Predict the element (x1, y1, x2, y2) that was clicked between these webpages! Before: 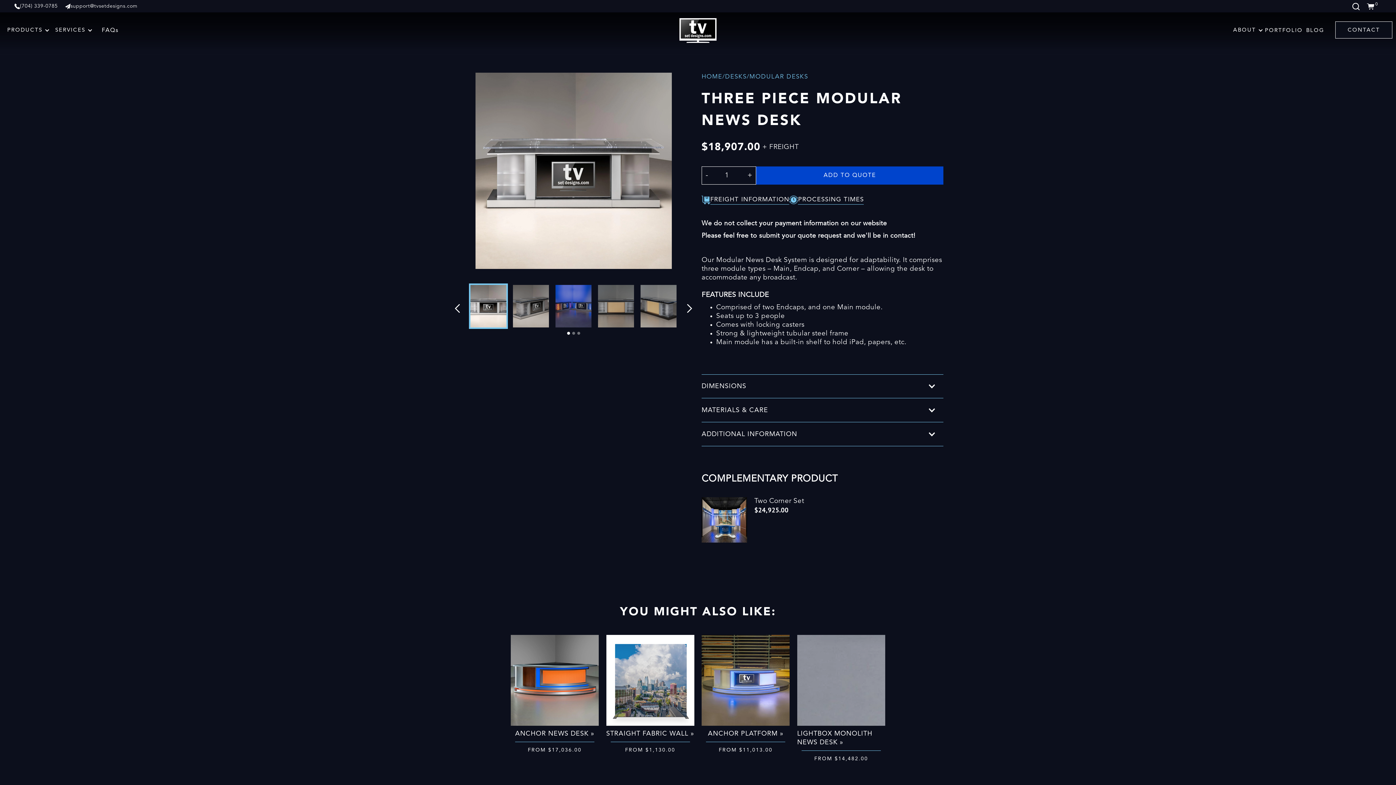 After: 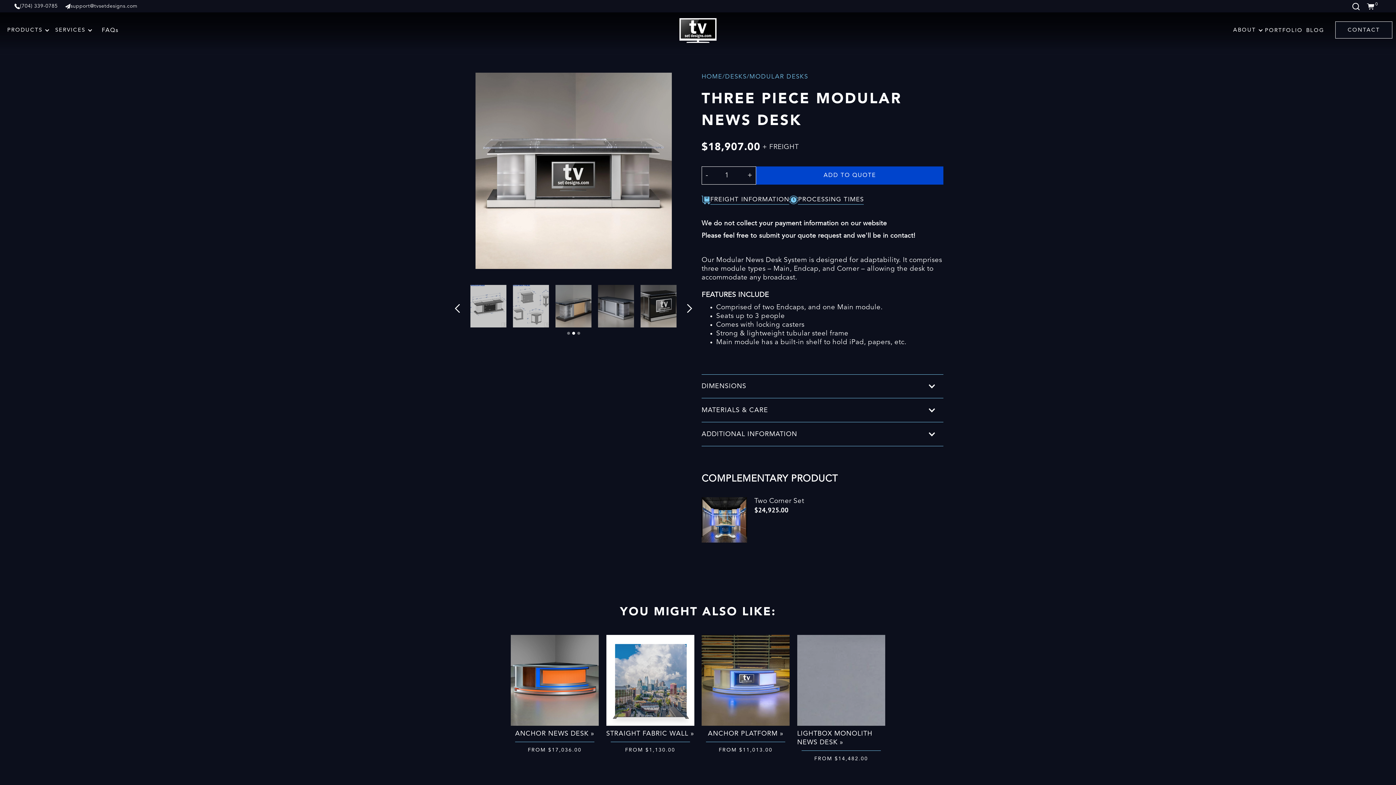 Action: label: next slide bbox: (681, 72, 694, 329)